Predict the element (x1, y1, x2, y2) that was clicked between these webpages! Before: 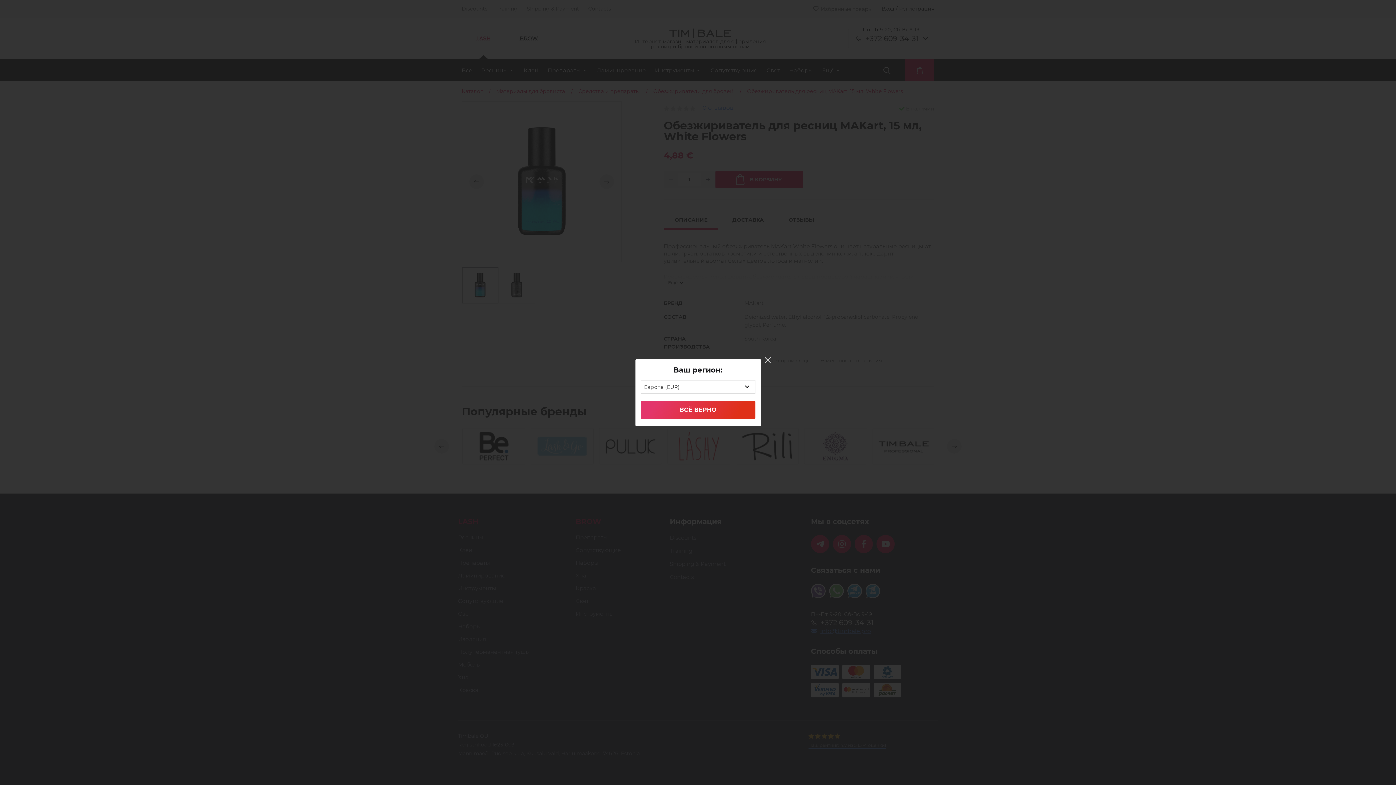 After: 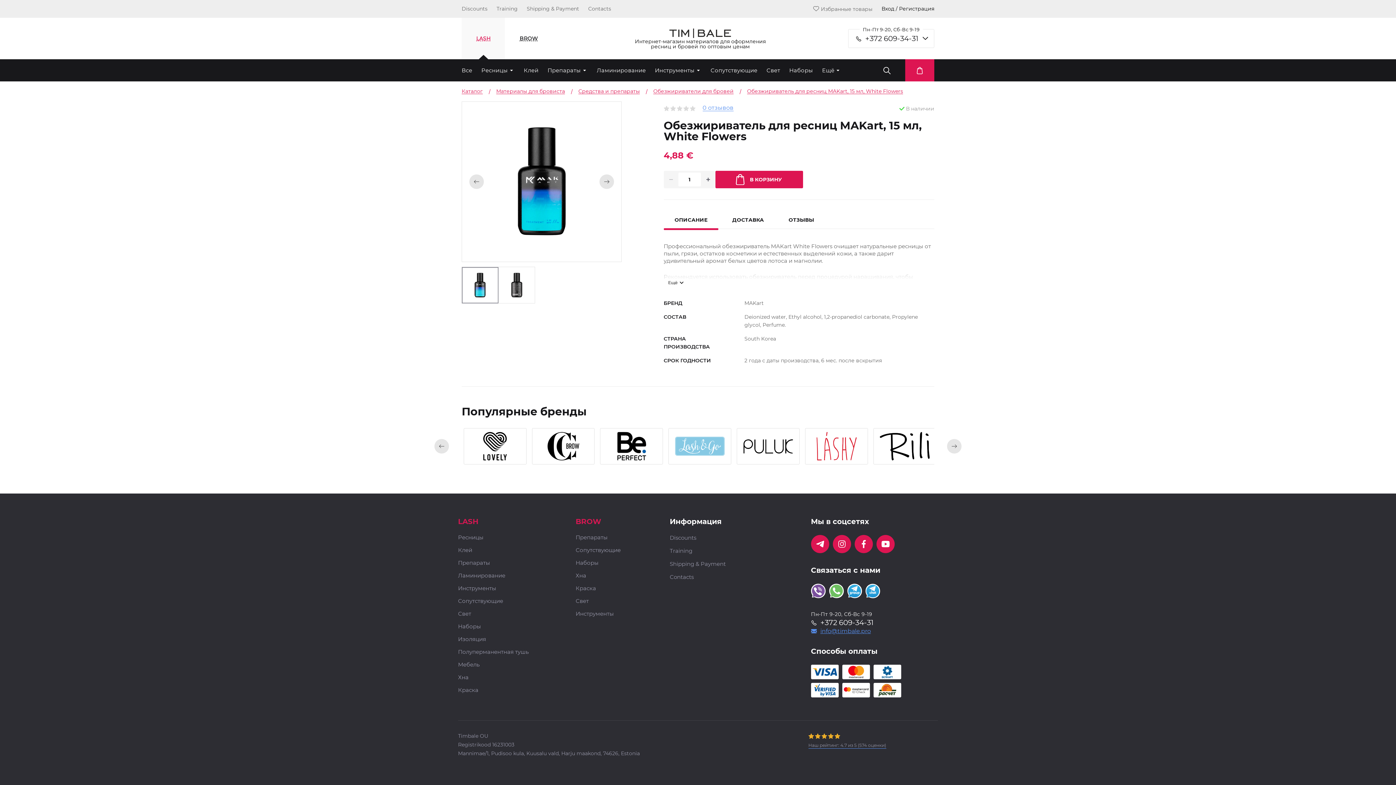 Action: label: ВСЁ ВЕРНО bbox: (640, 400, 755, 419)